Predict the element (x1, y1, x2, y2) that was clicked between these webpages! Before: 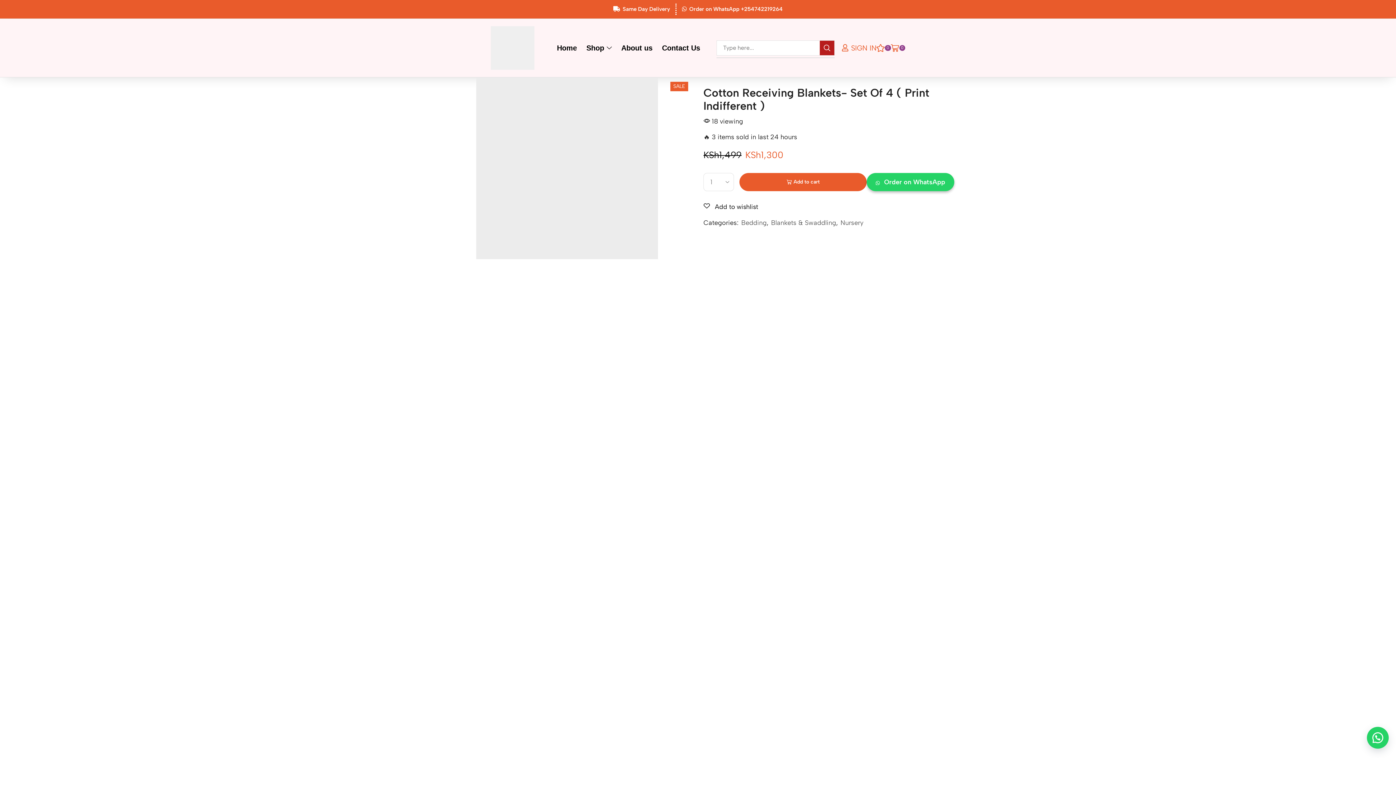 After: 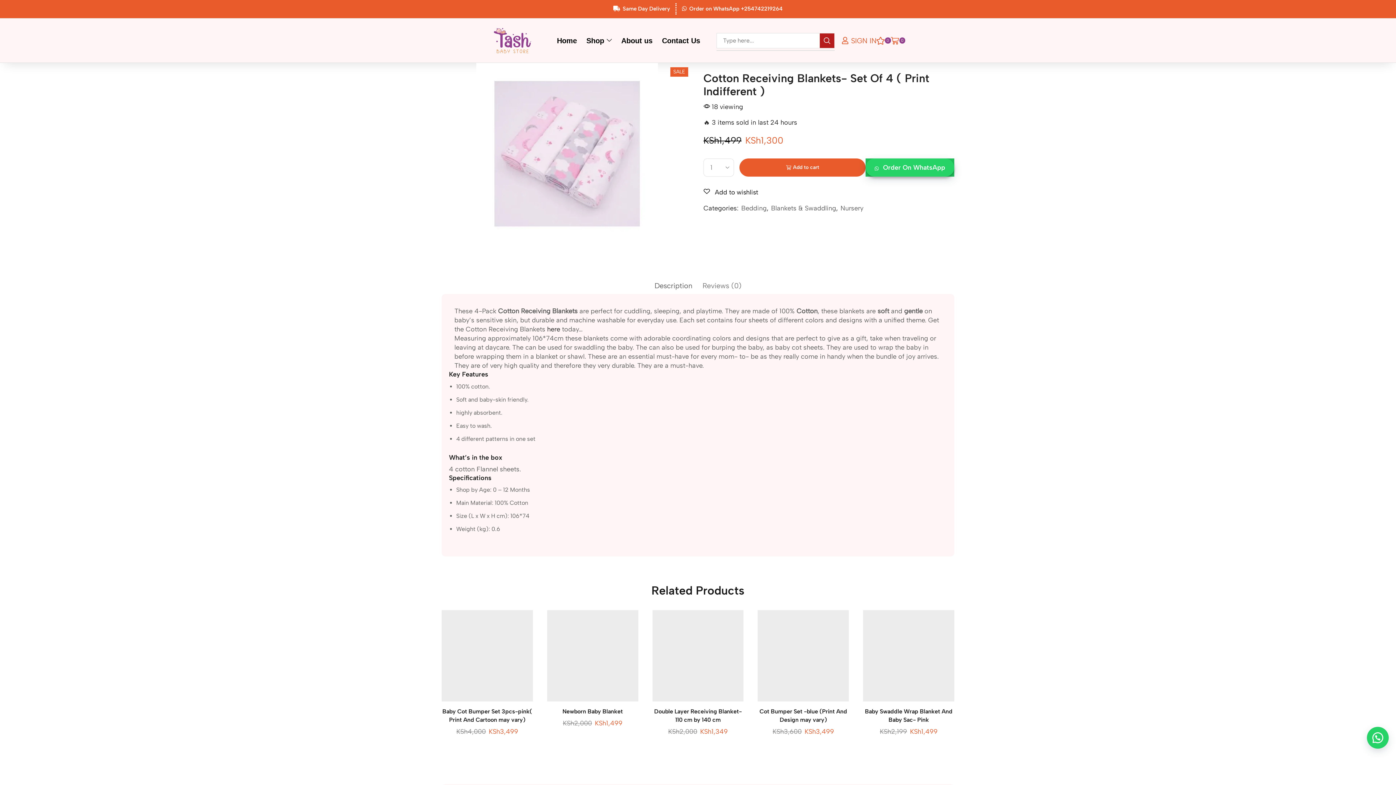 Action: bbox: (867, 173, 954, 191) label: Order on WhatsApp